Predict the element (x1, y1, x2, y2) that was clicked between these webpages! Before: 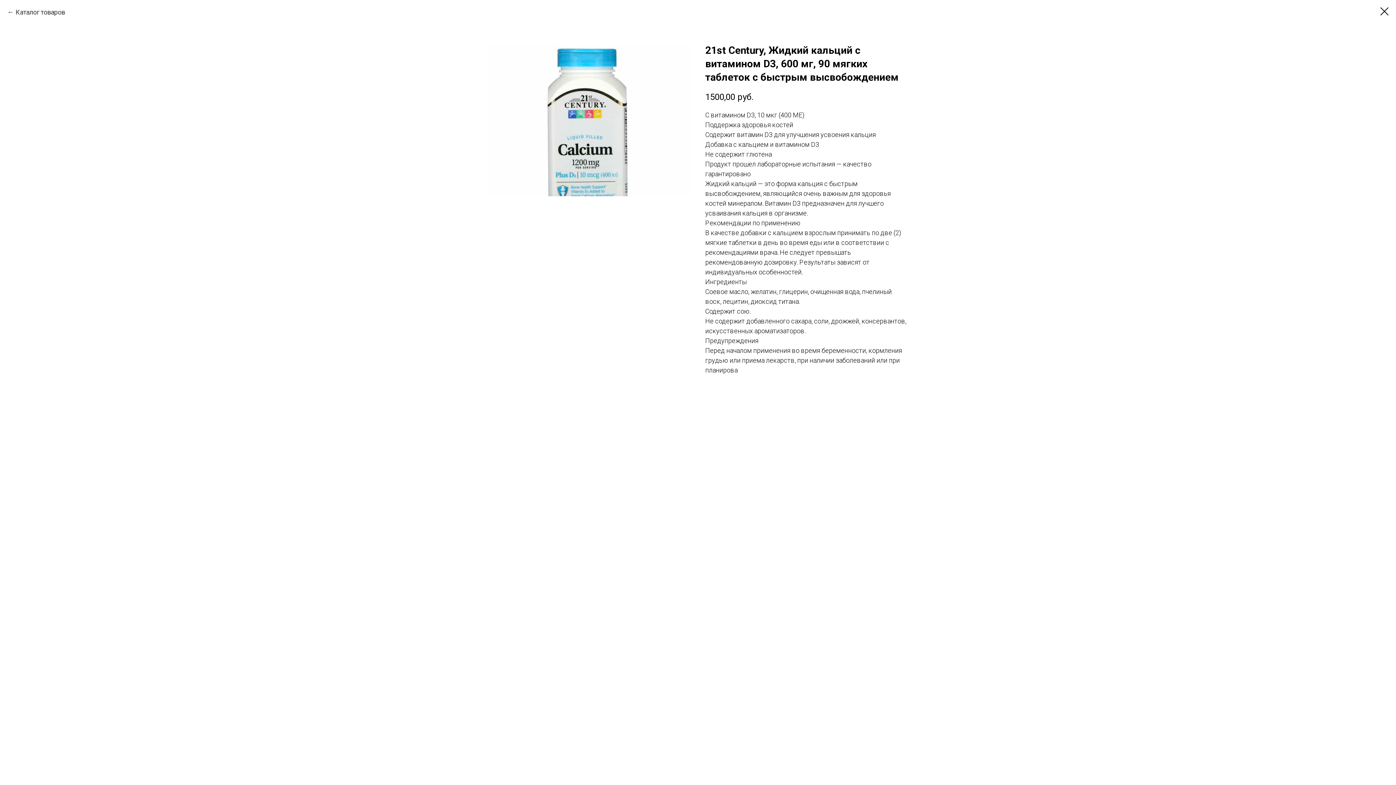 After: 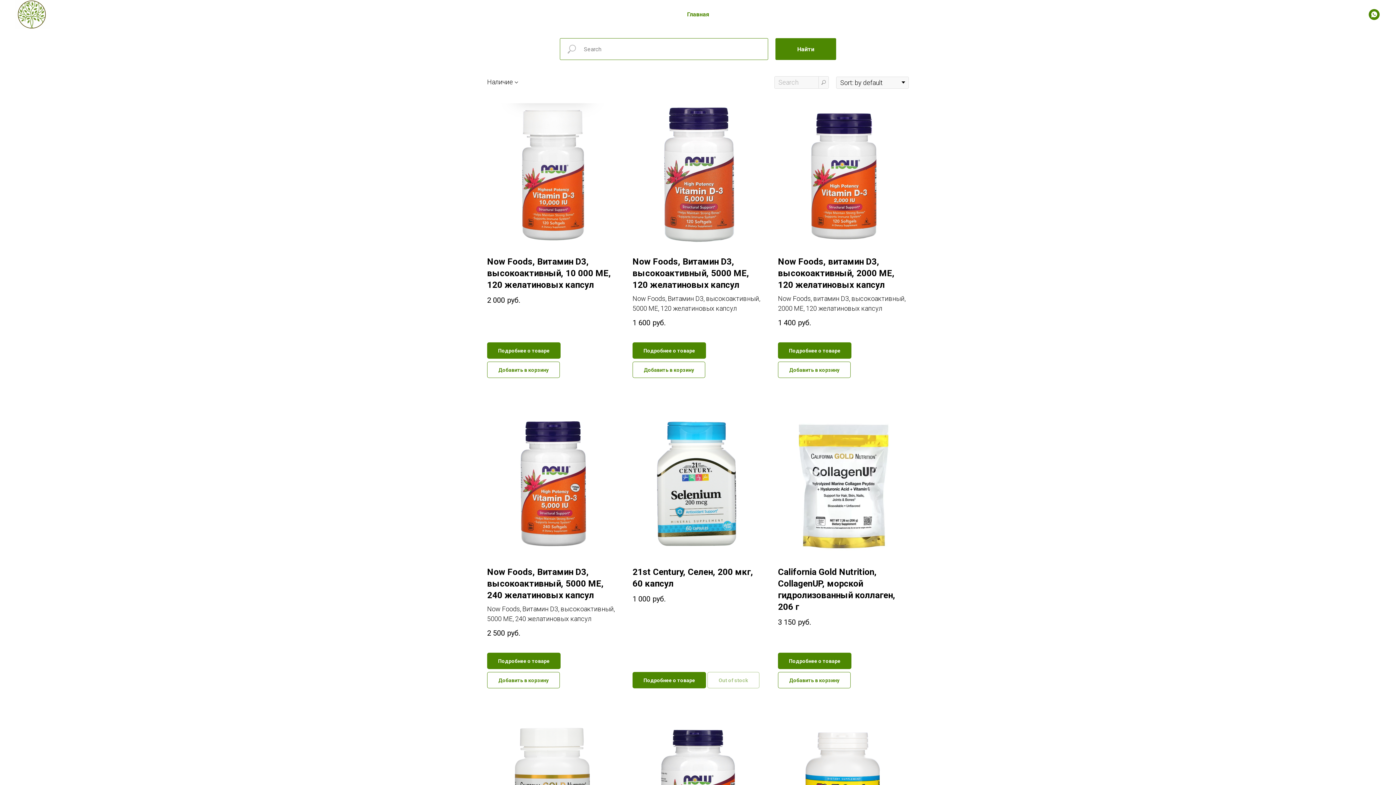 Action: bbox: (7, 7, 65, 17) label: Каталог товаров